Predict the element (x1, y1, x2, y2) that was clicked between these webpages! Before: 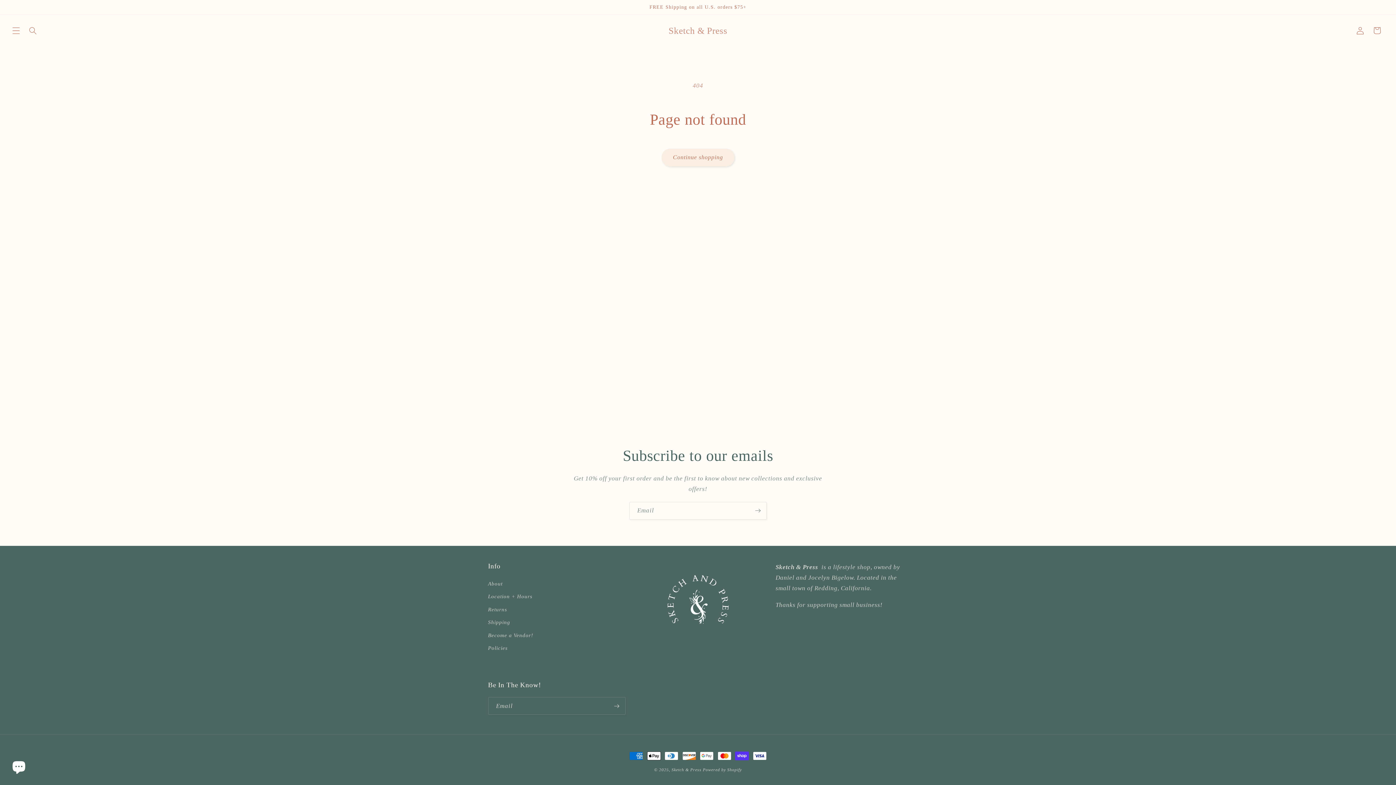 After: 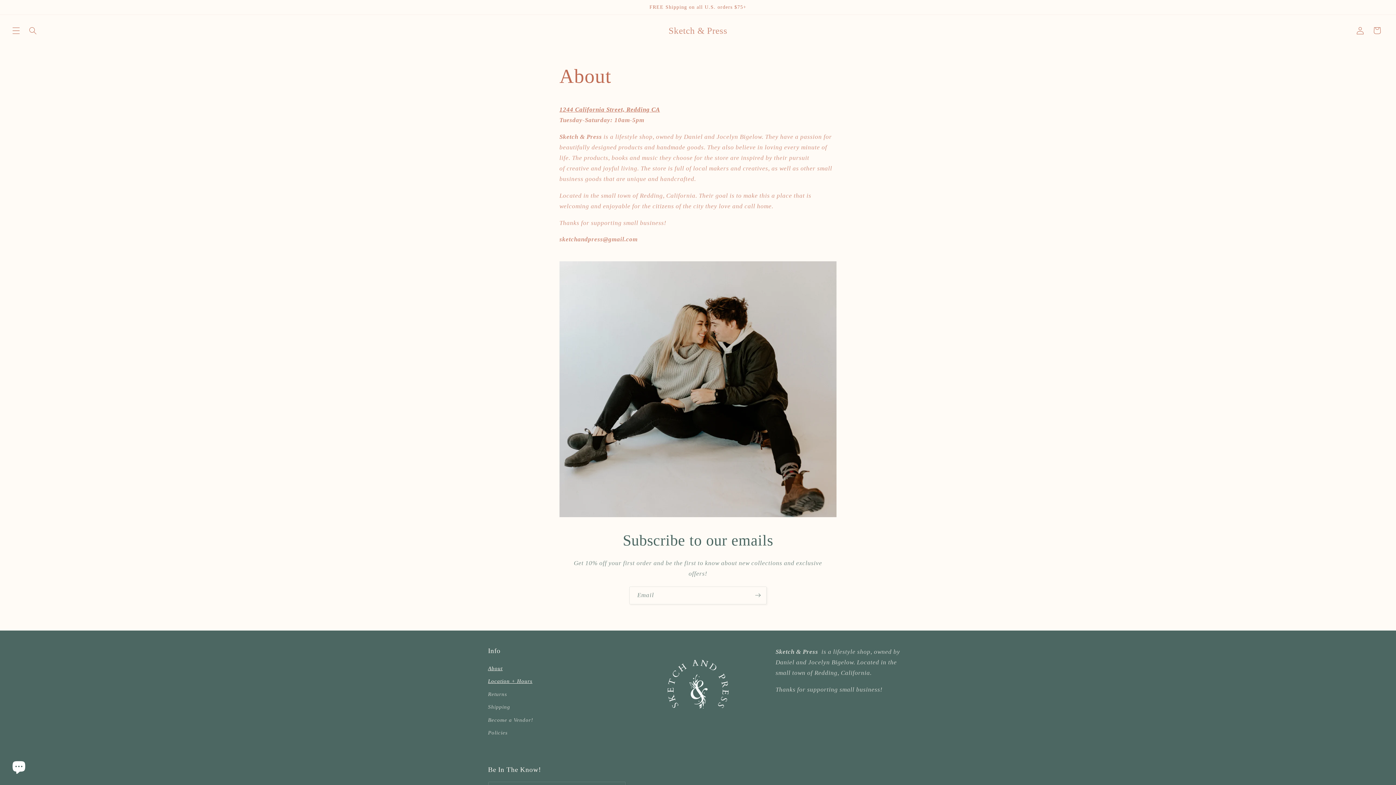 Action: label: About bbox: (488, 579, 502, 590)